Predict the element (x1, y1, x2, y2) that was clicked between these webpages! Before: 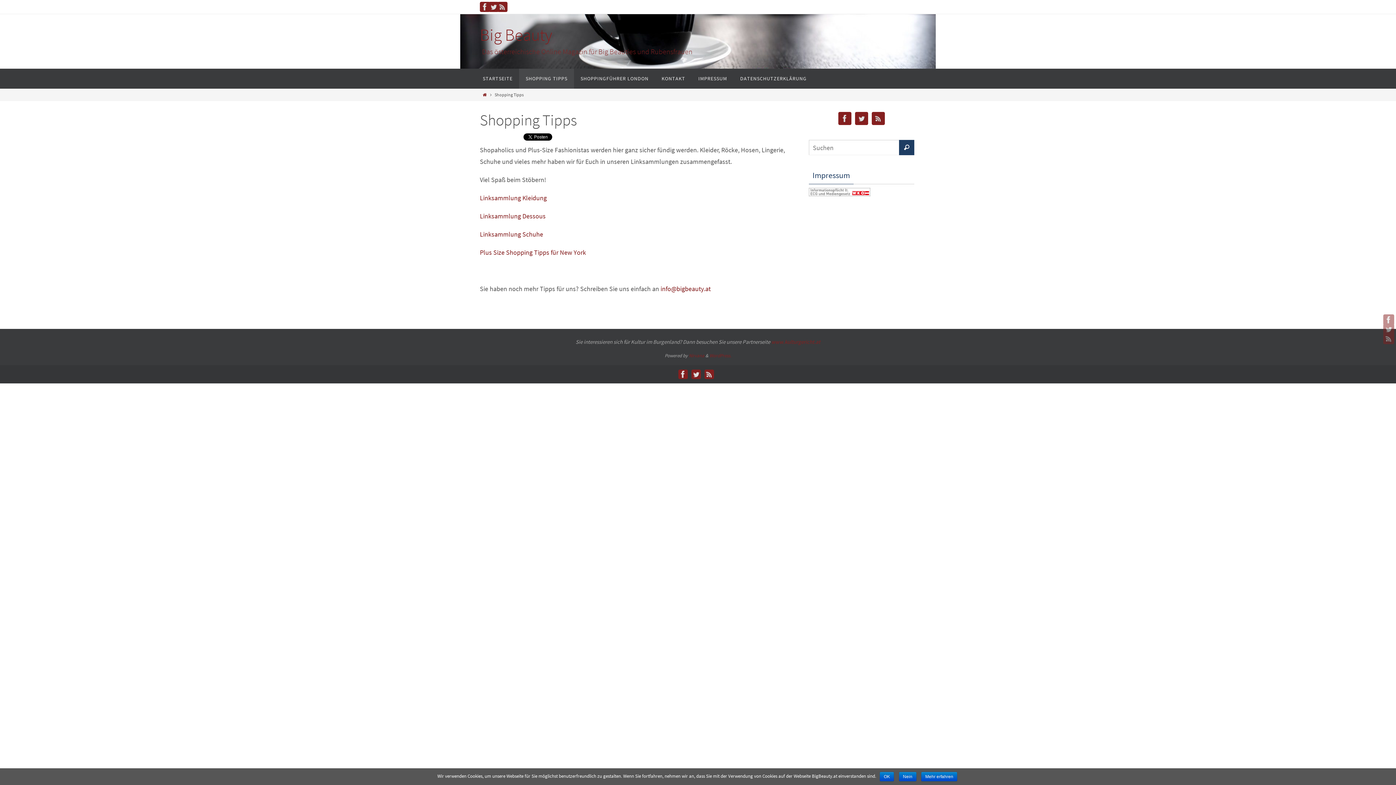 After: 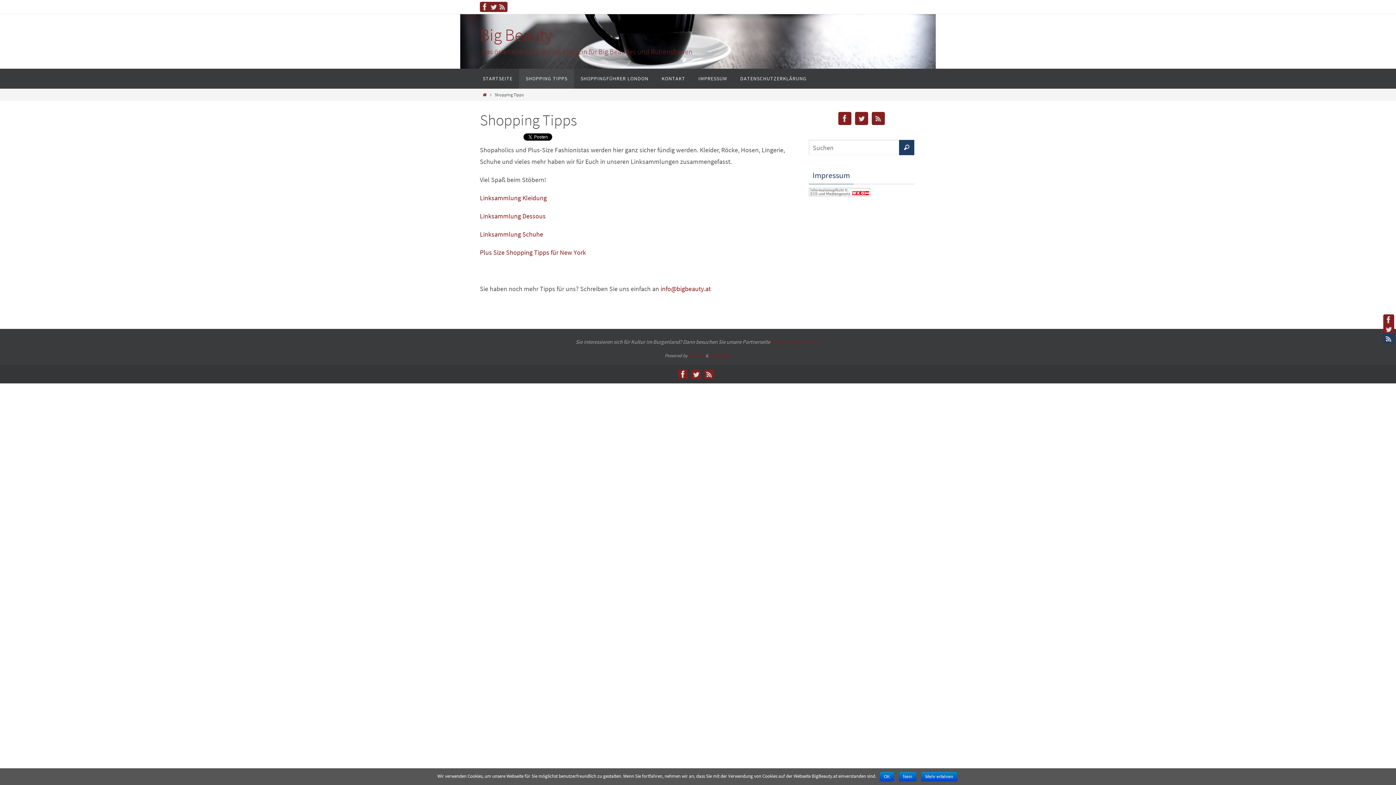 Action: bbox: (1383, 333, 1394, 344)